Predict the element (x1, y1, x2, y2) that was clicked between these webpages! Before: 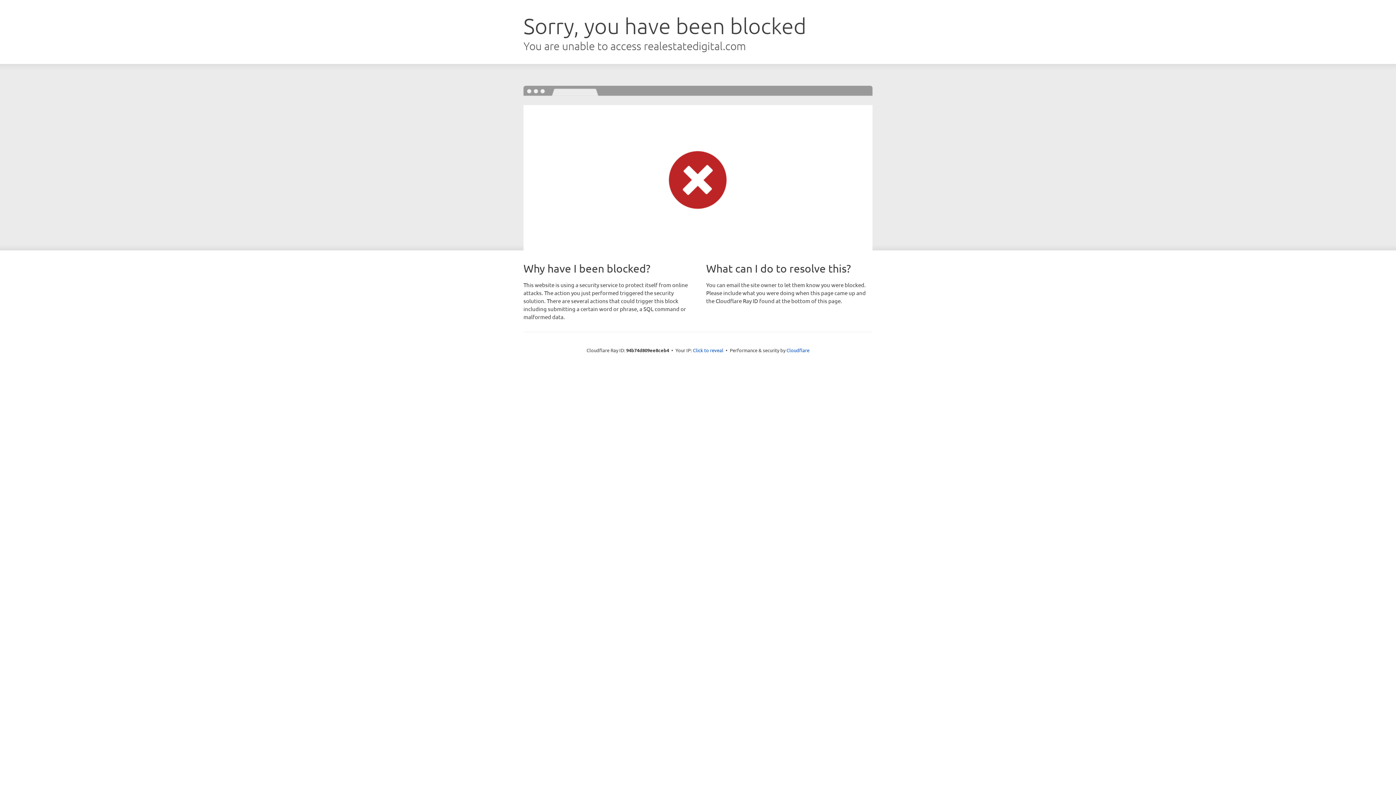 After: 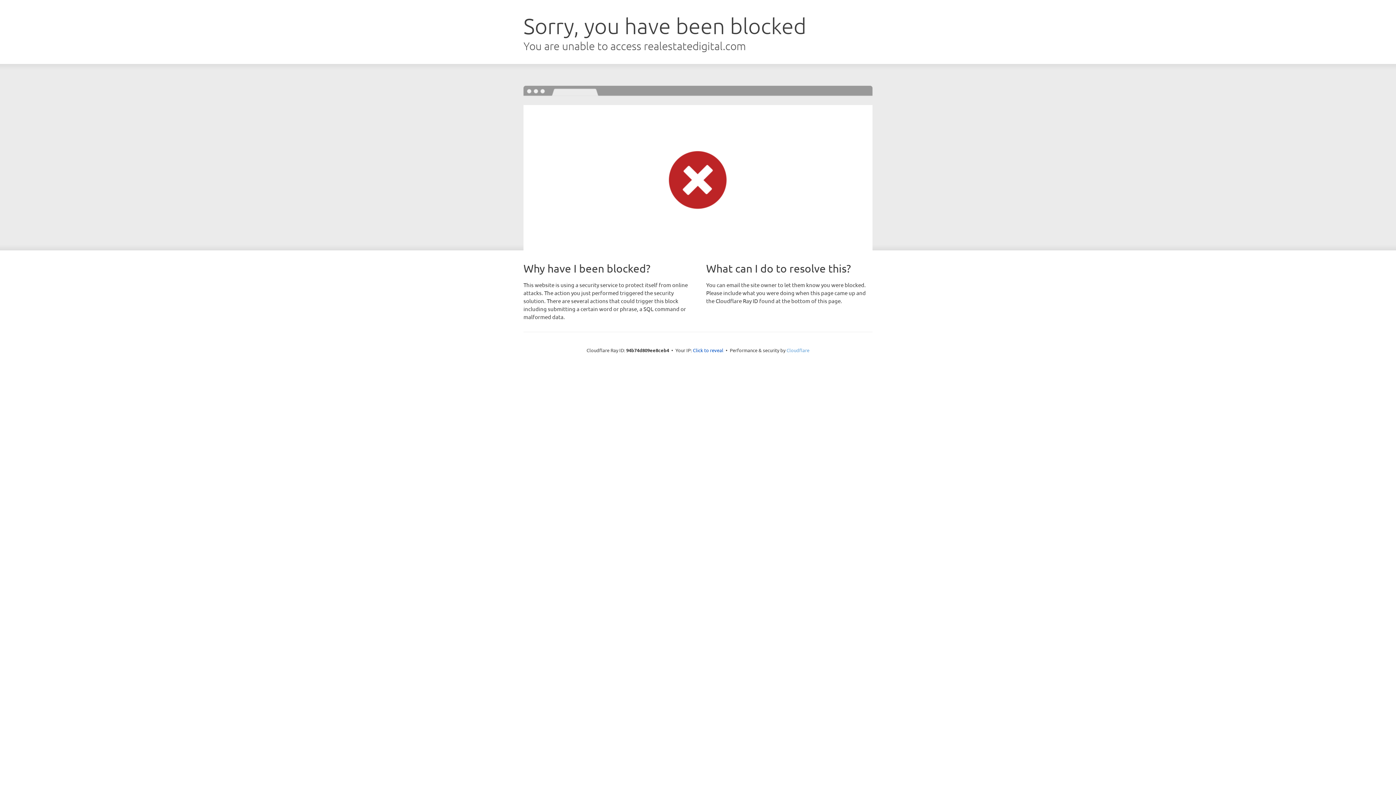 Action: bbox: (786, 347, 809, 353) label: Cloudflare